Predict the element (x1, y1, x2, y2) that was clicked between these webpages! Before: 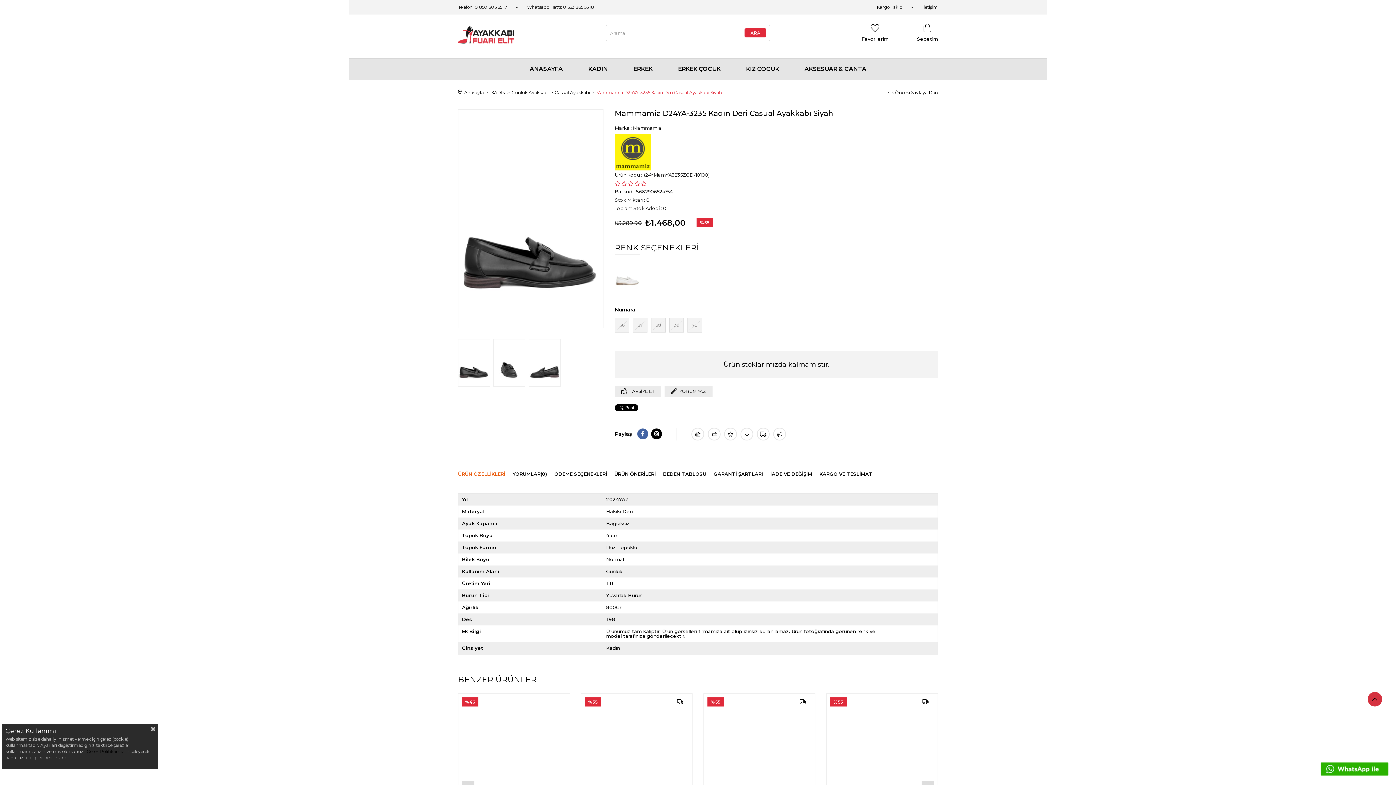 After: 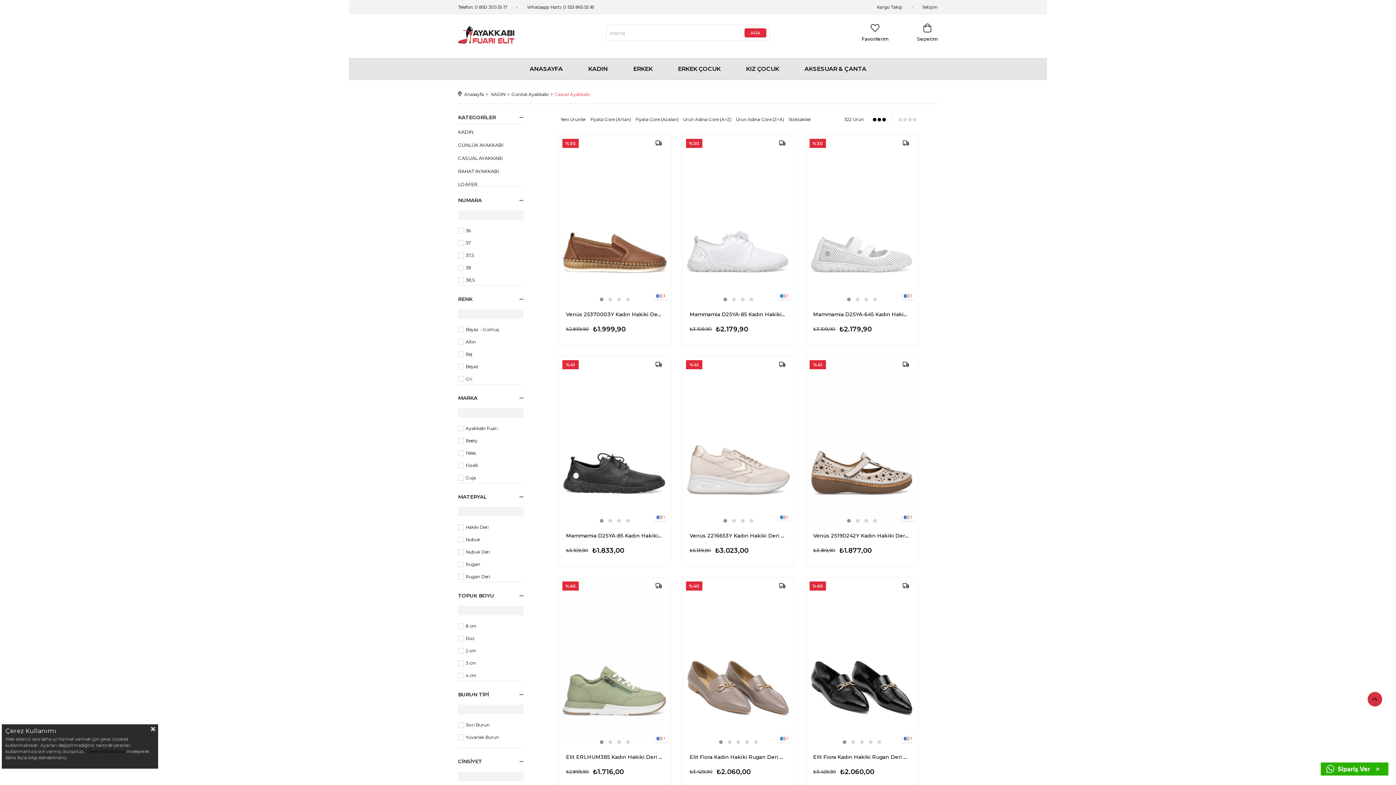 Action: bbox: (554, 83, 590, 101) label: Casual Ayakkabı